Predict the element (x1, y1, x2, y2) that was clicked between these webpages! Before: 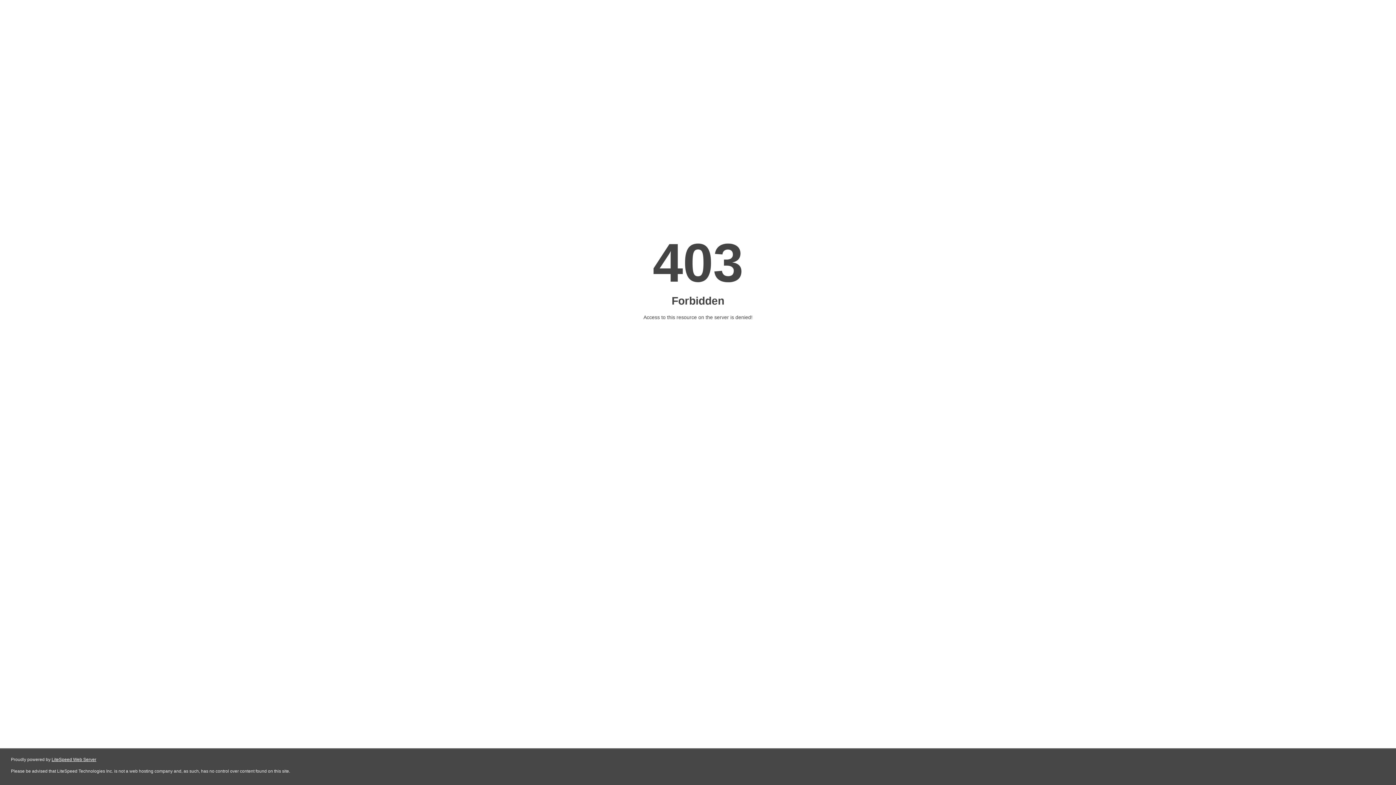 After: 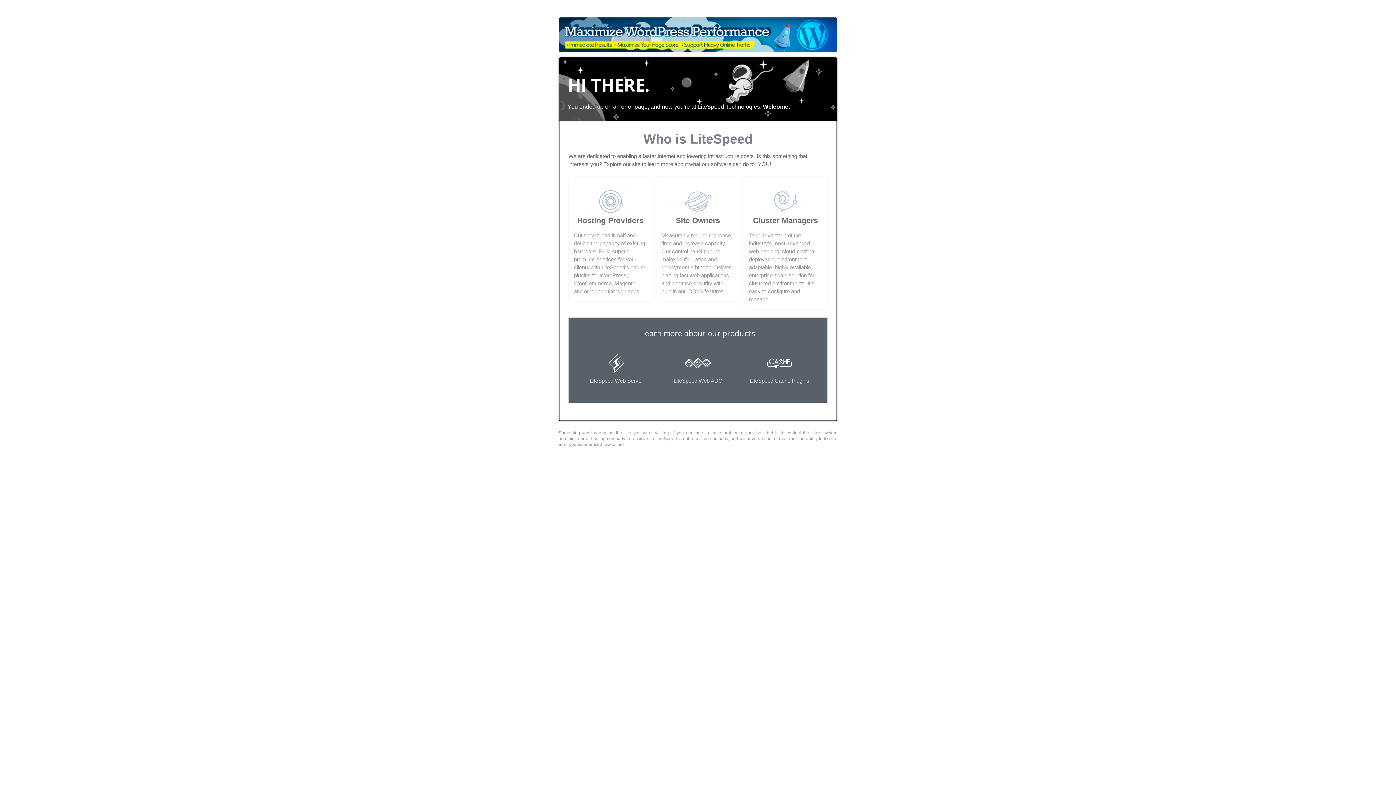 Action: bbox: (51, 757, 96, 762) label: LiteSpeed Web Server